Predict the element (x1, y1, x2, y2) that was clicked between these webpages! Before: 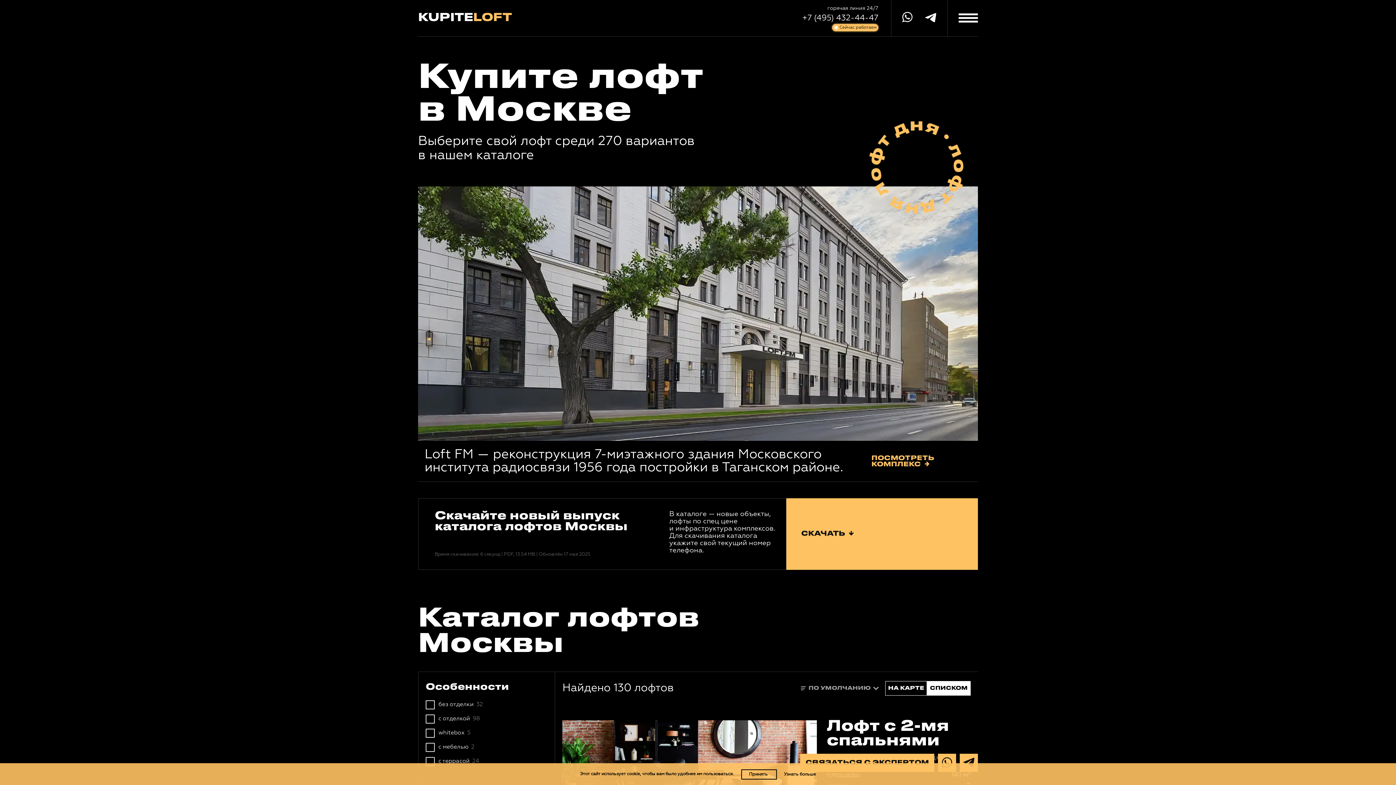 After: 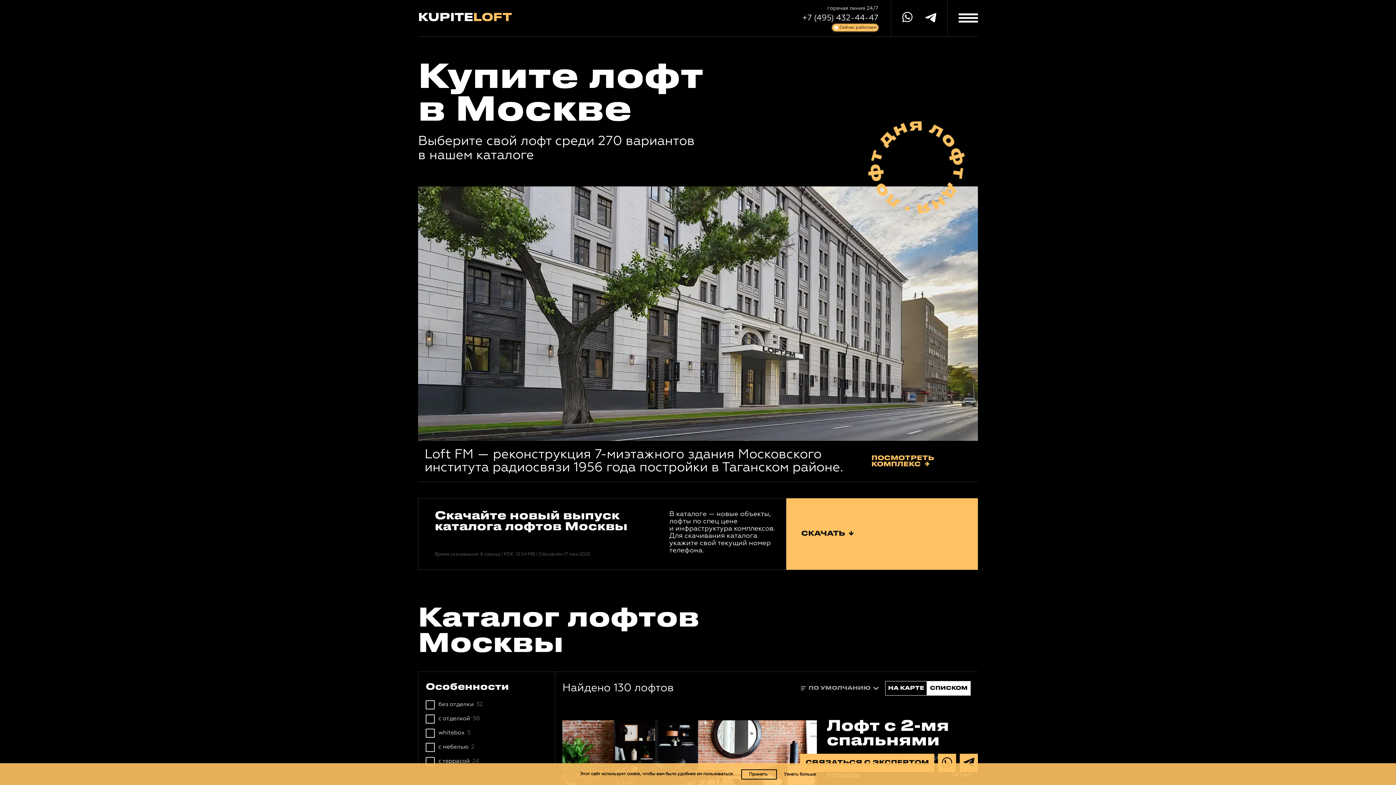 Action: label: Узнать больше bbox: (784, 772, 816, 777)